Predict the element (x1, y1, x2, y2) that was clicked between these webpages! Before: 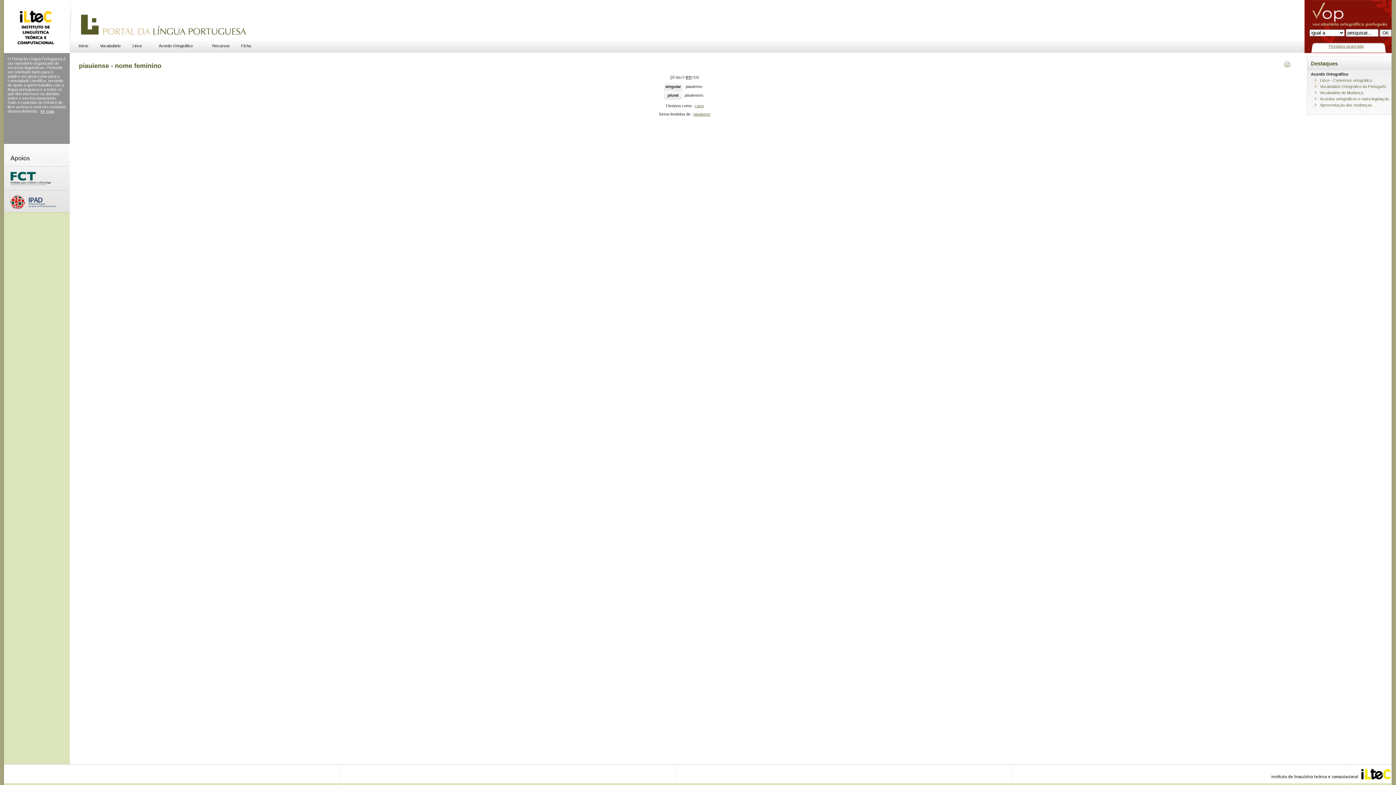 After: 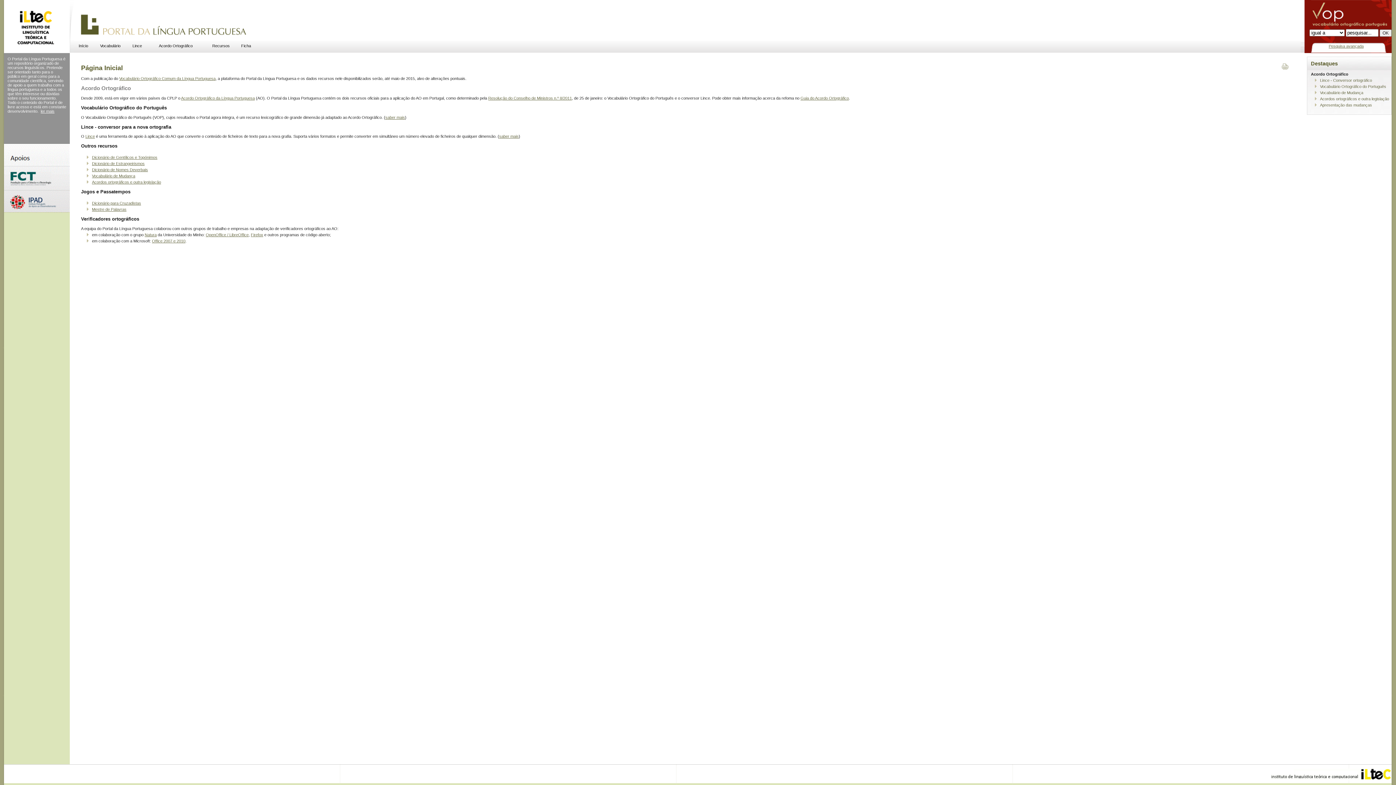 Action: bbox: (75, 43, 91, 48) label: Início